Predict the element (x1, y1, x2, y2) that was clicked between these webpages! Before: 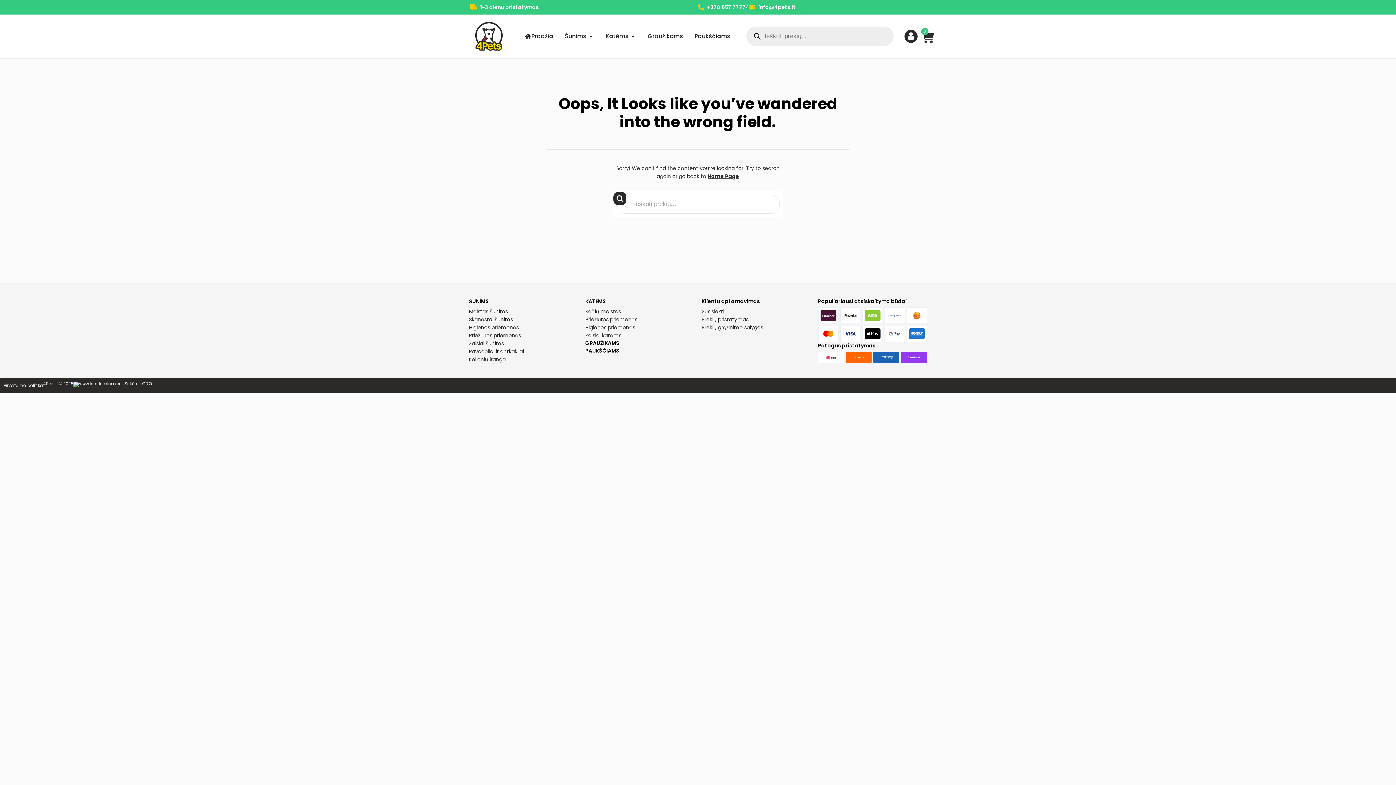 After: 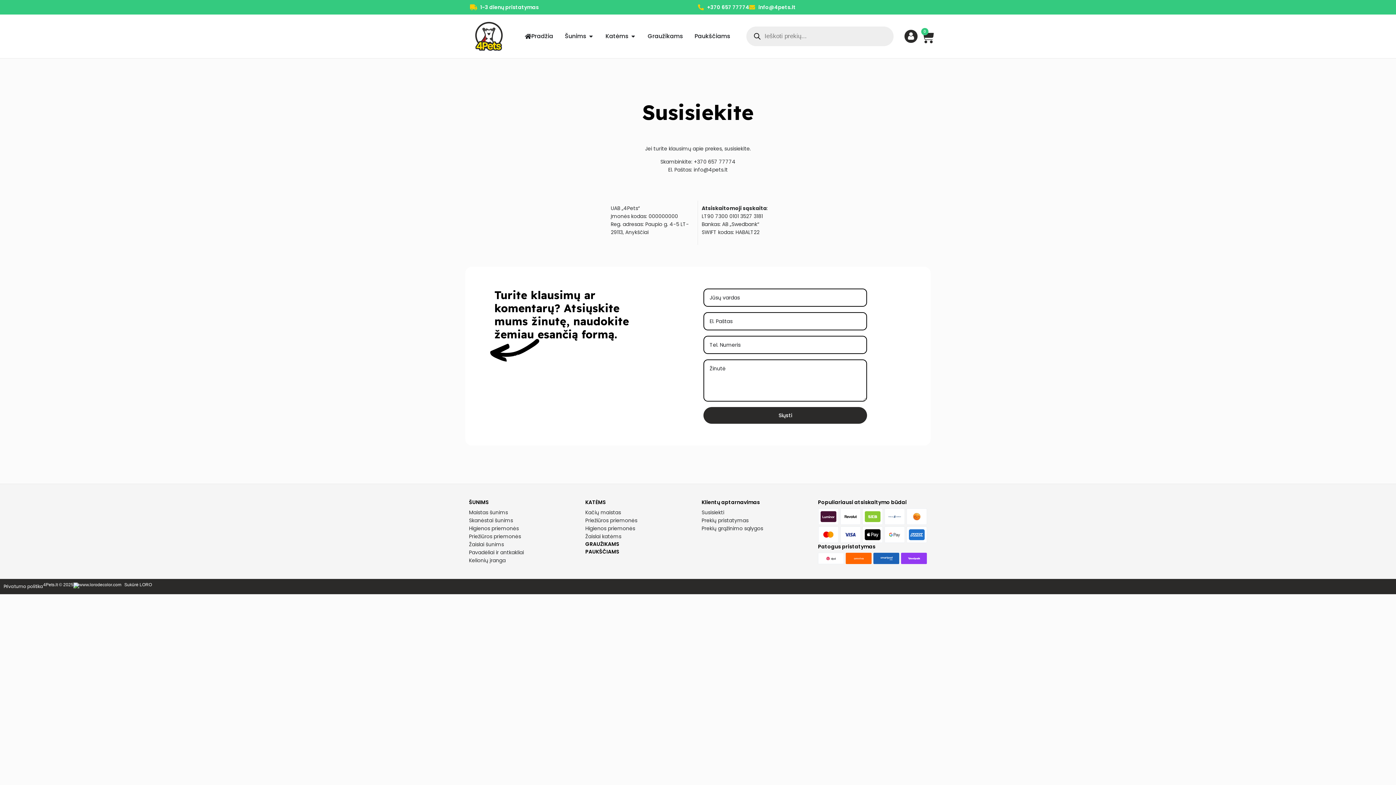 Action: label: Susisiekti bbox: (701, 307, 810, 315)